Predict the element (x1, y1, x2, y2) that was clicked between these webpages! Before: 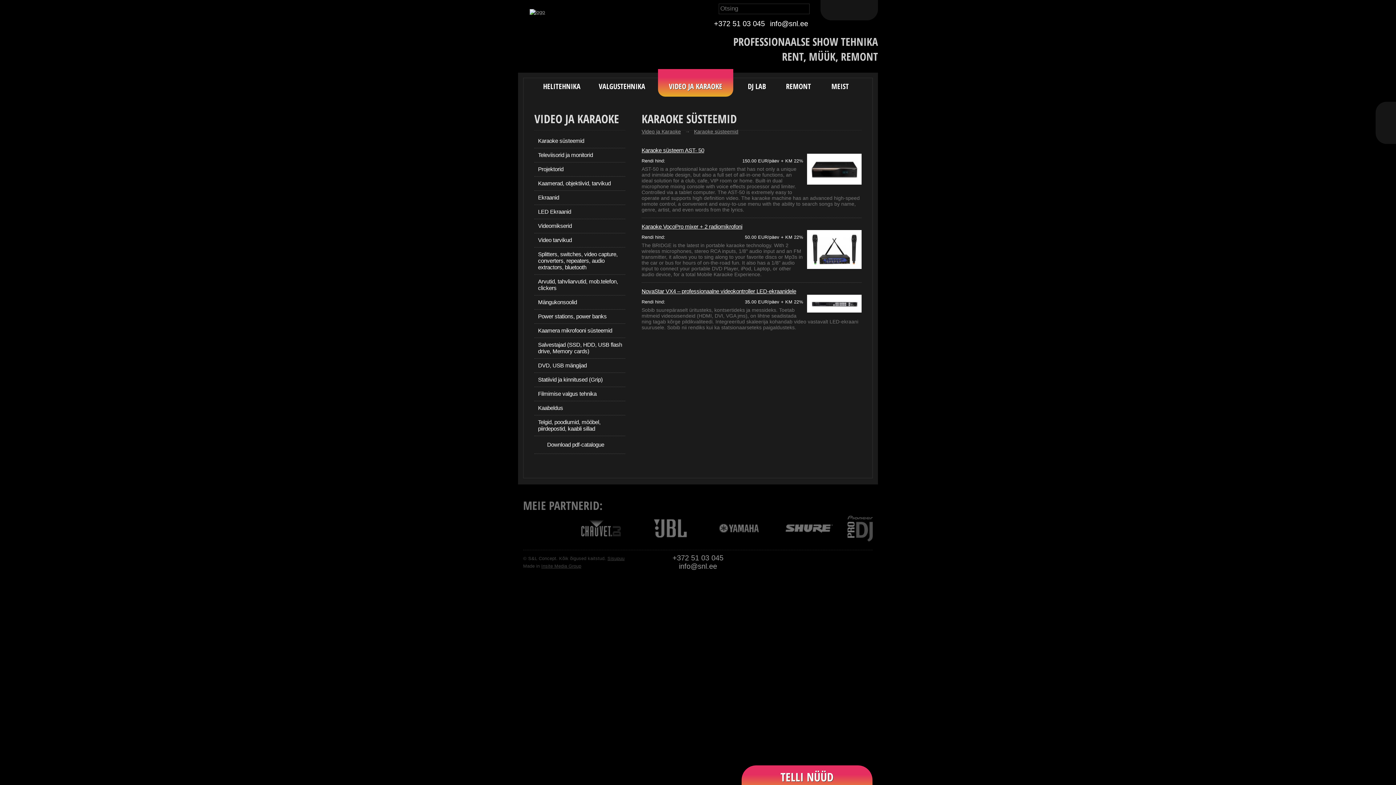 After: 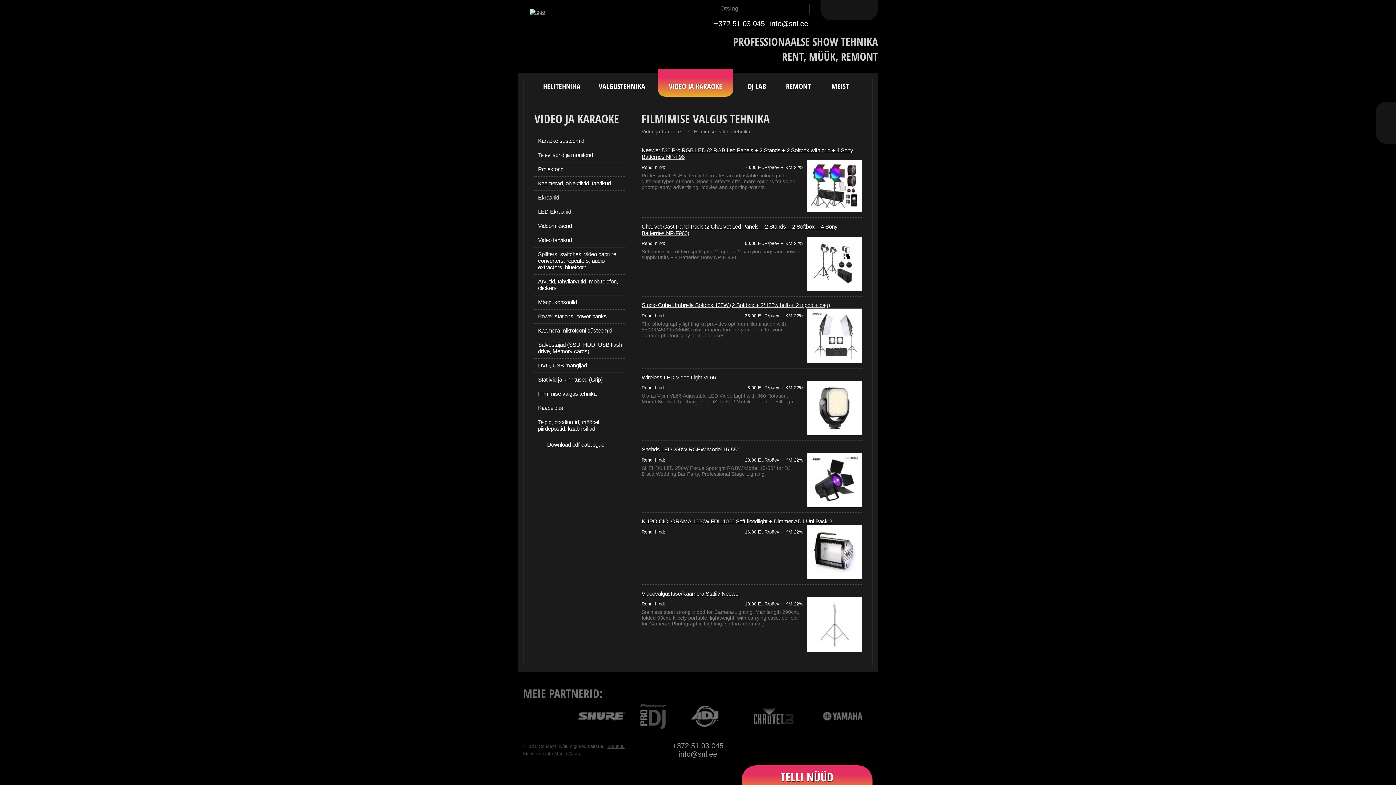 Action: bbox: (538, 390, 596, 397) label: Filmimise valgus tehnika